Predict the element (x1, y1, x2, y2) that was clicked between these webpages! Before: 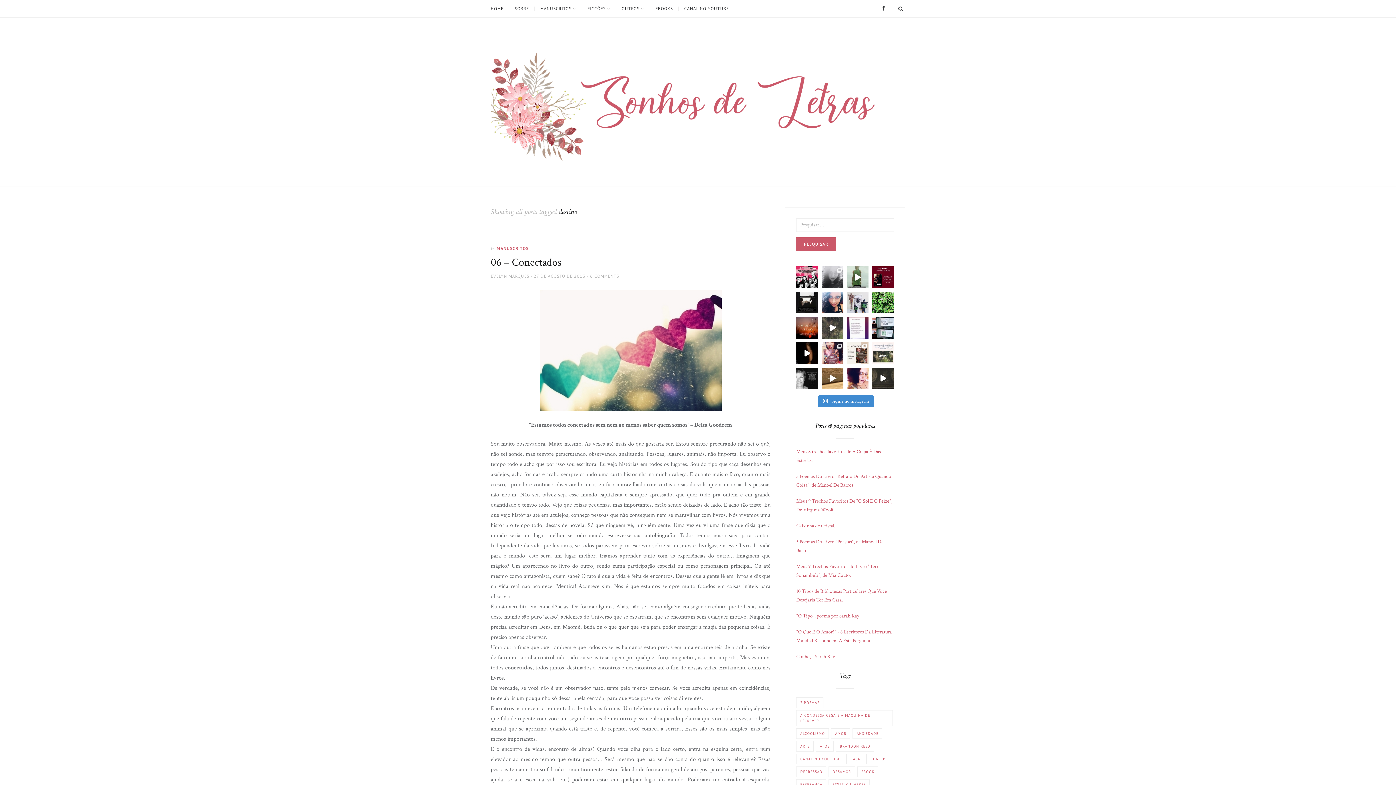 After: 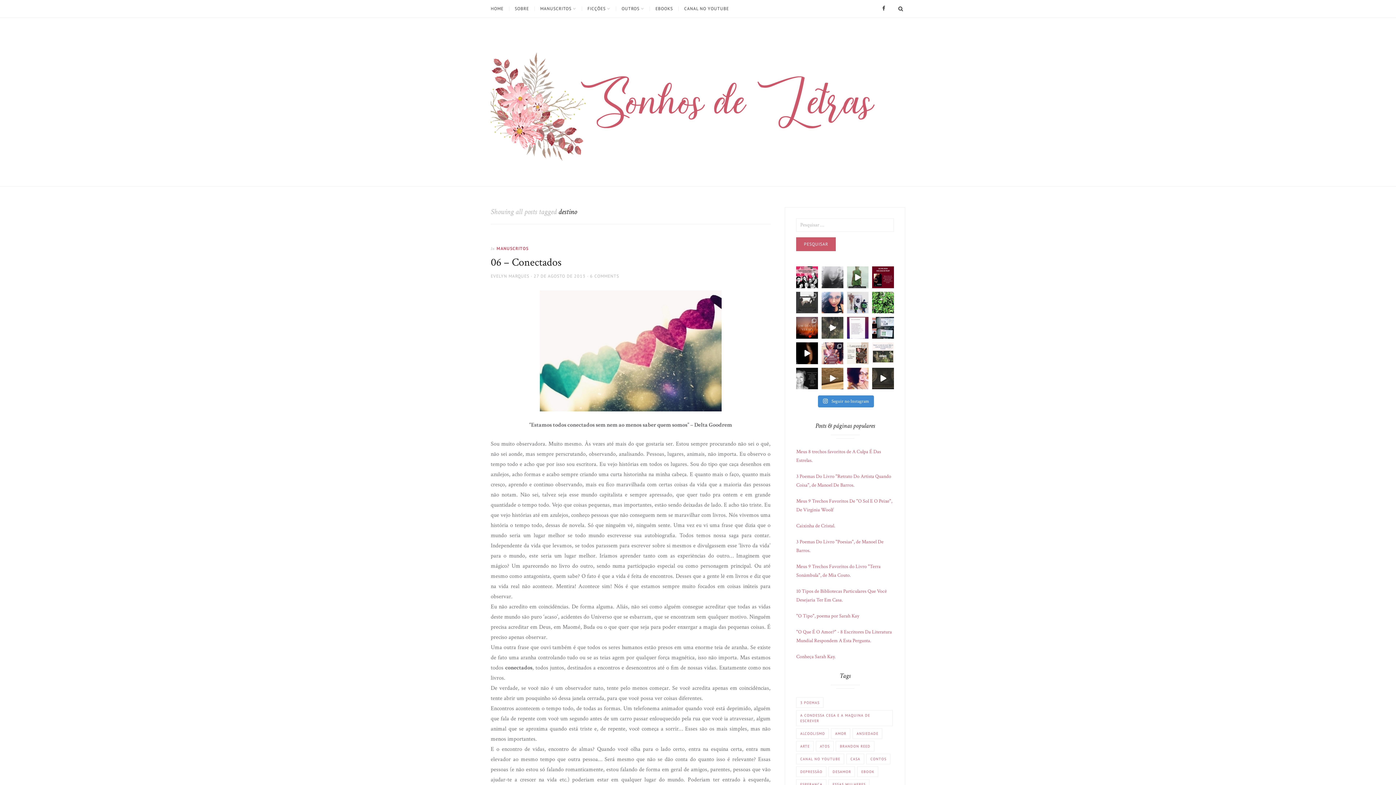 Action: bbox: (796, 291, 818, 313) label: ✨ 2 ANOS DE NEED! ✨ A frase "o tempo voa" nun